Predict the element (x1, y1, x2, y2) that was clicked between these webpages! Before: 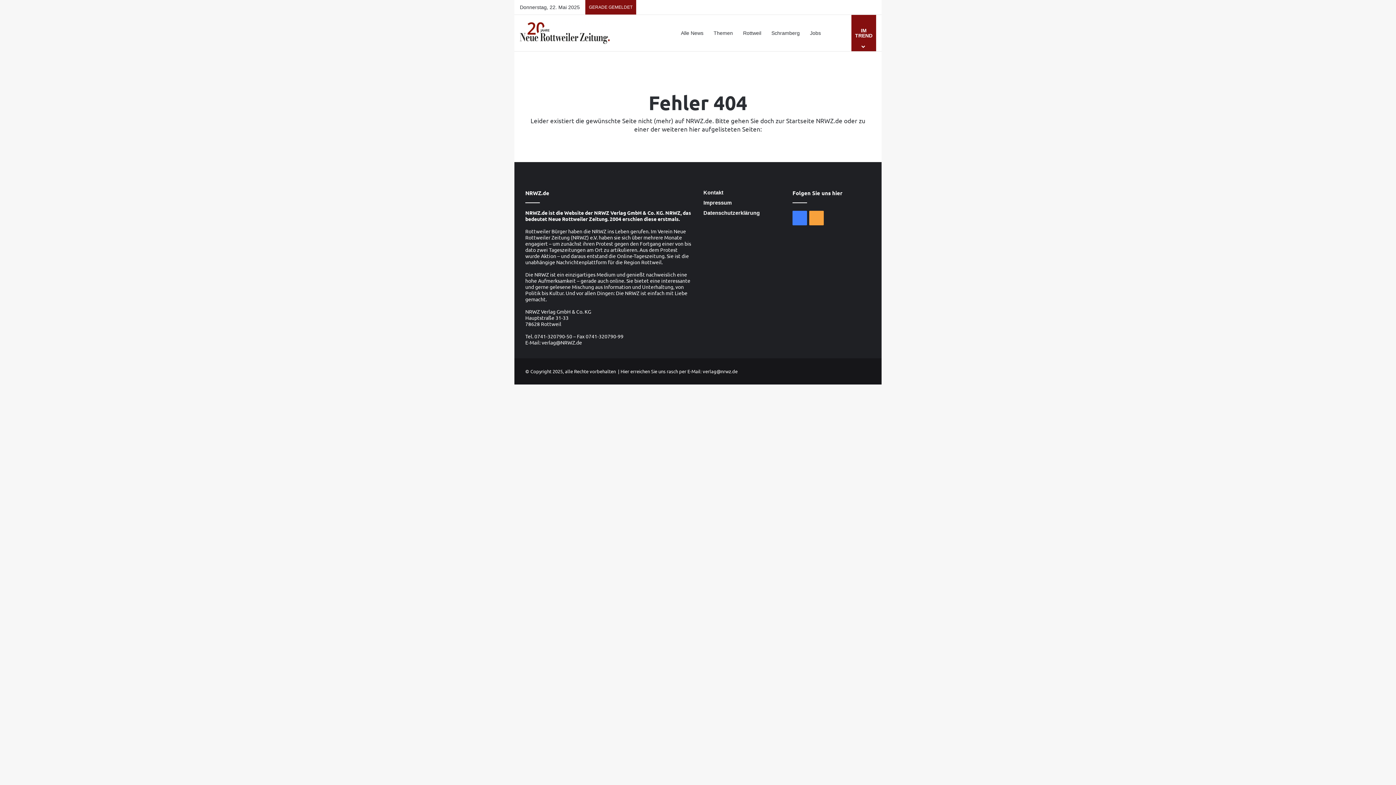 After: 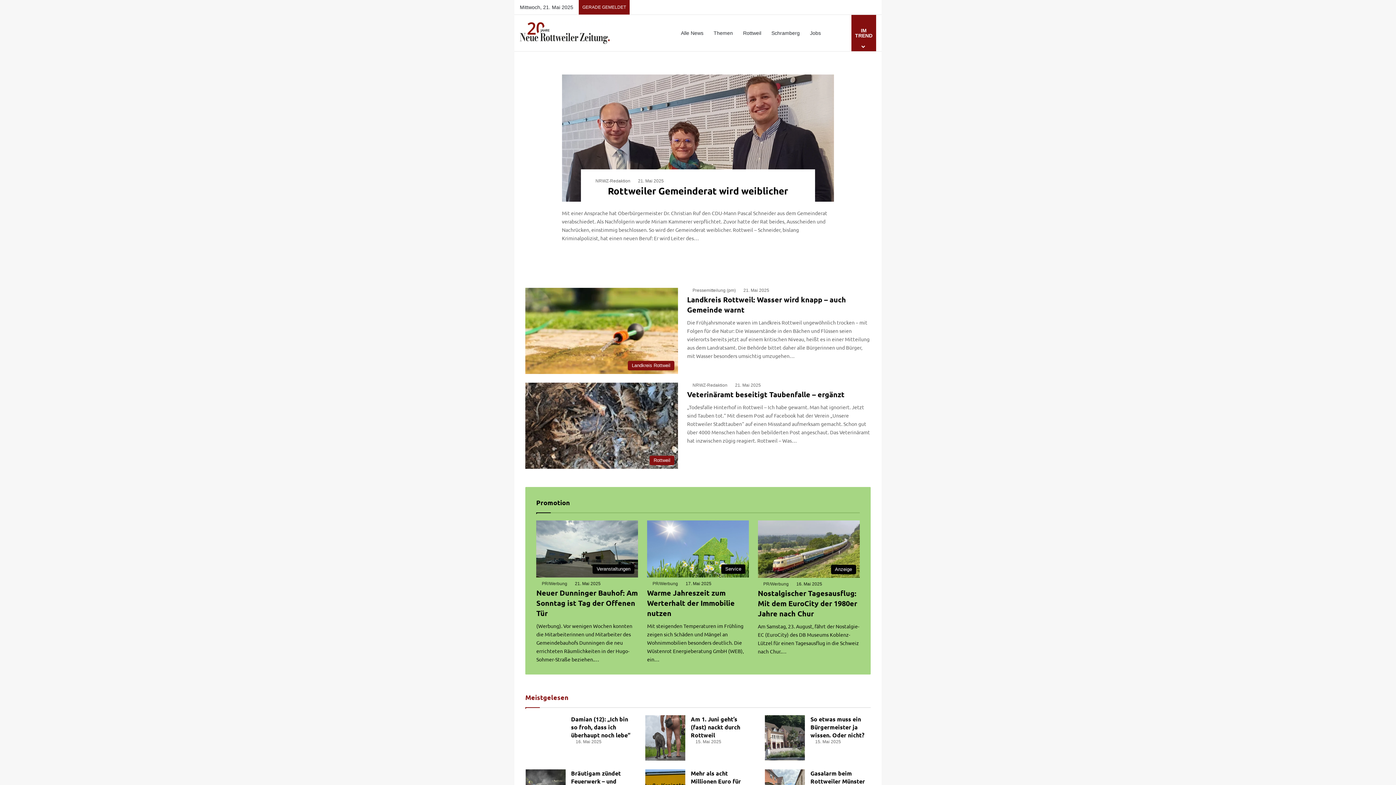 Action: bbox: (520, 22, 609, 43)